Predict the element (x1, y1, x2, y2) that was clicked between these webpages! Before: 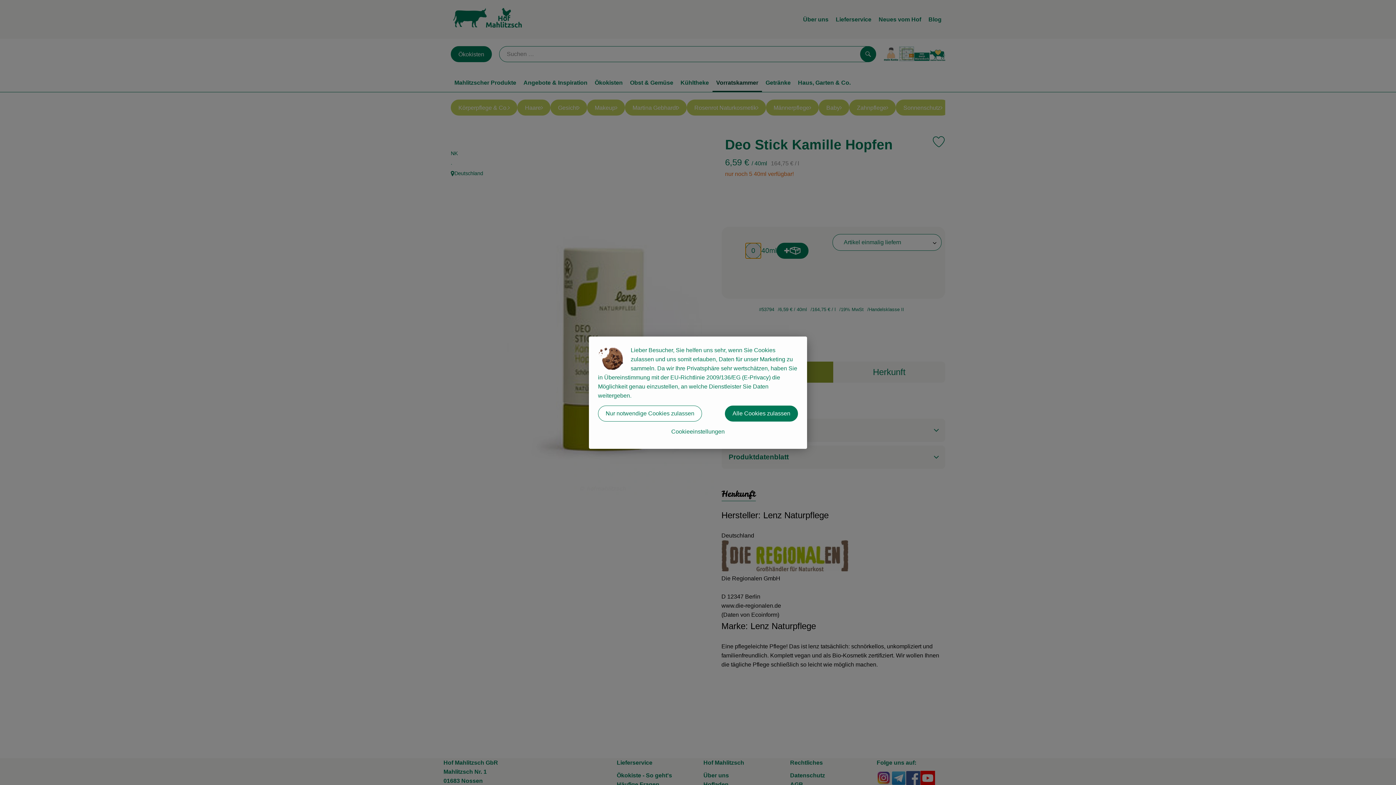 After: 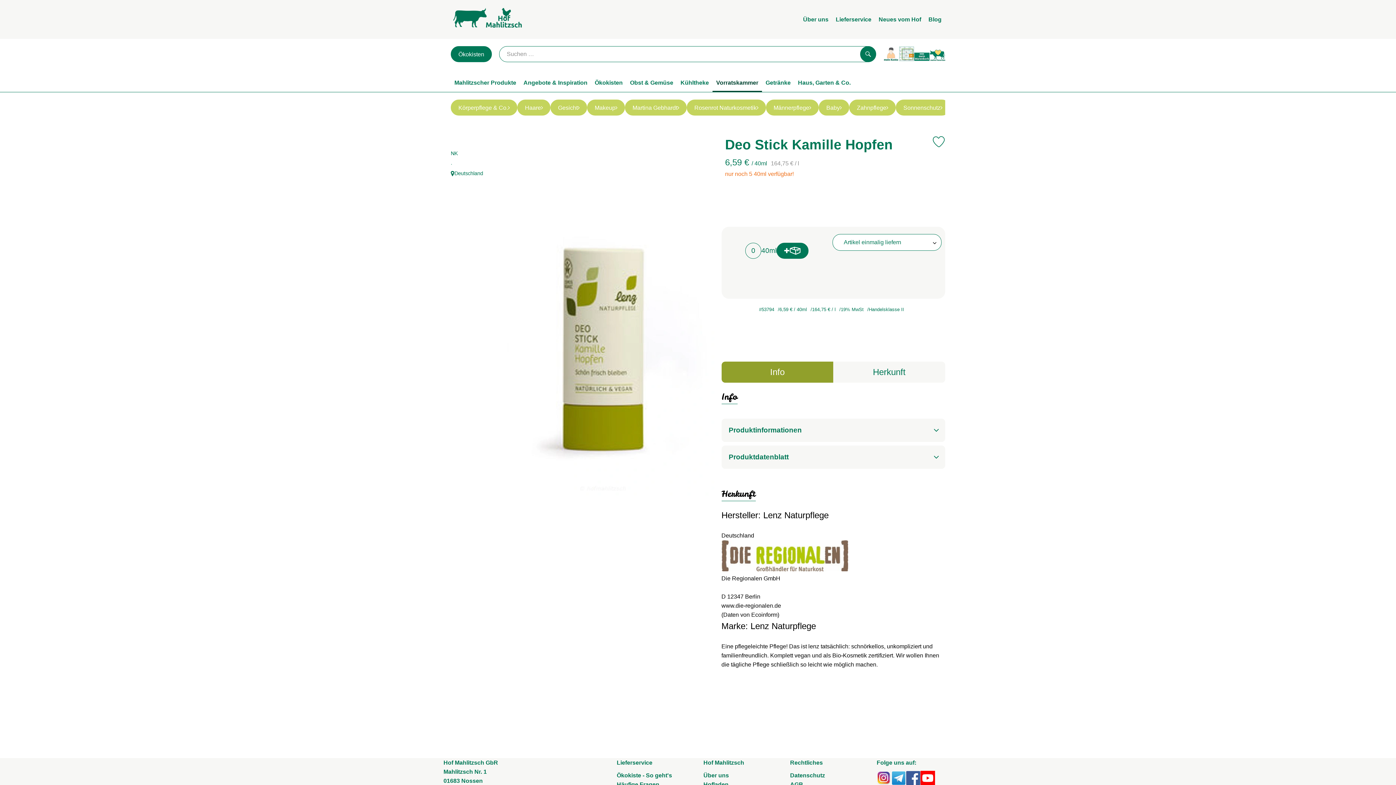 Action: label: Alle Cookies zulassen bbox: (725, 405, 798, 421)